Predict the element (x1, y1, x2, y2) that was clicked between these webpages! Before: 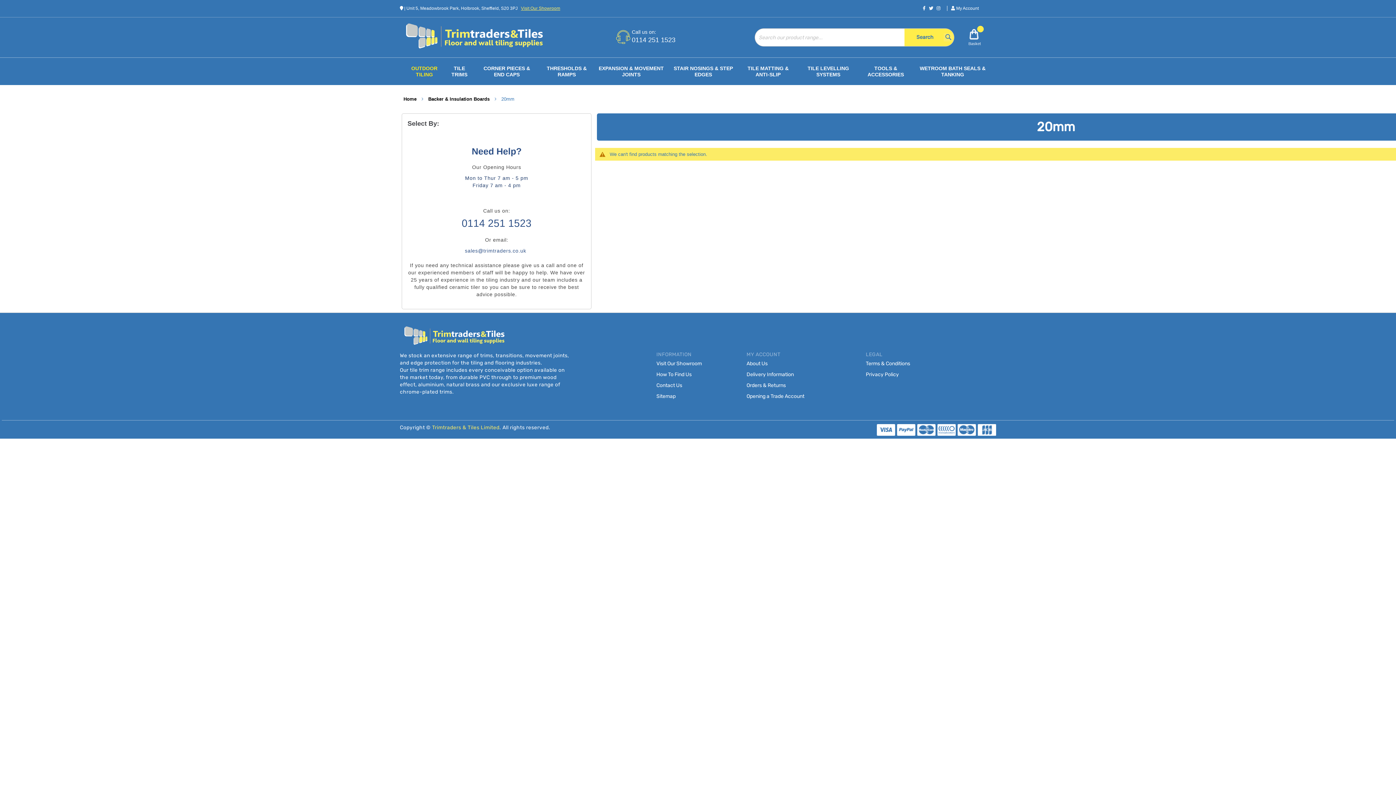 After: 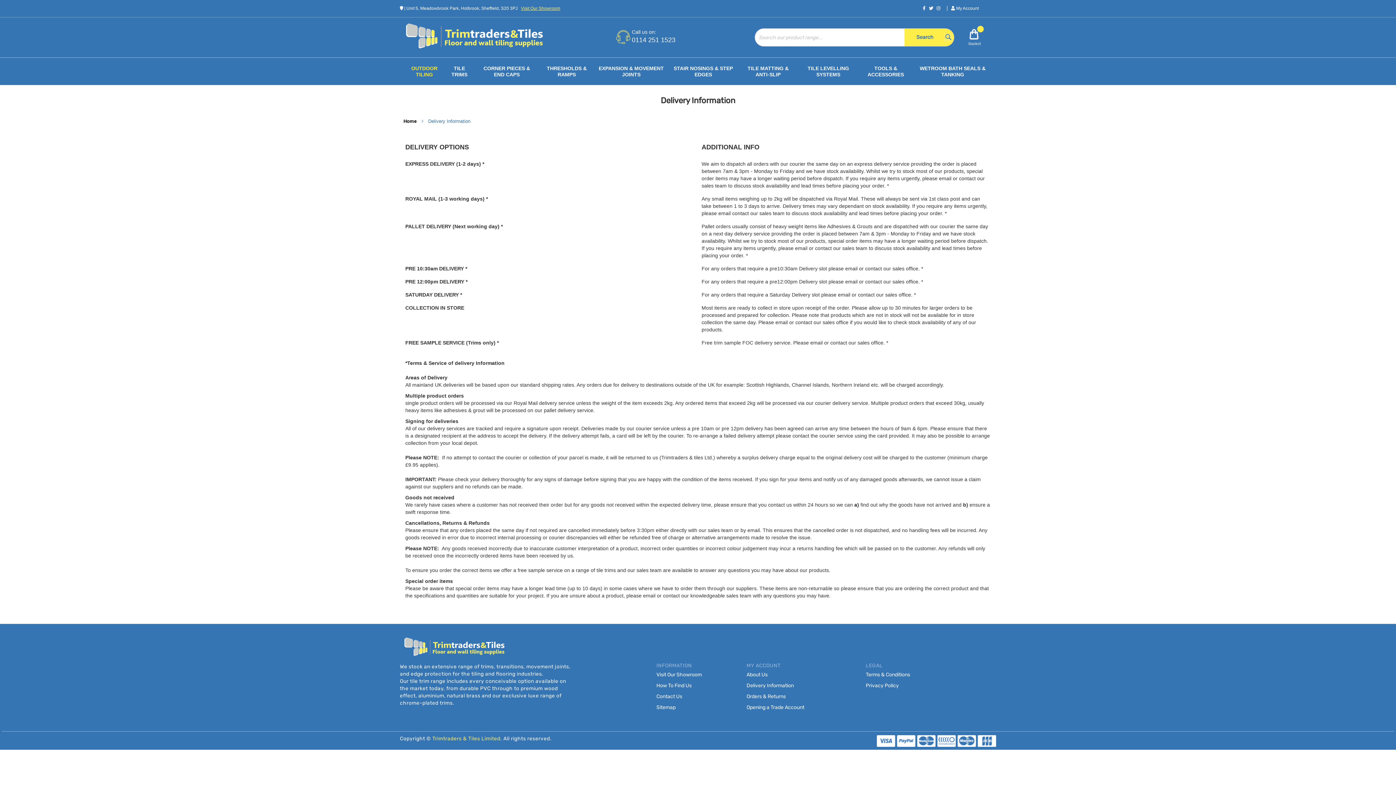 Action: bbox: (746, 371, 794, 377) label: Delivery Information